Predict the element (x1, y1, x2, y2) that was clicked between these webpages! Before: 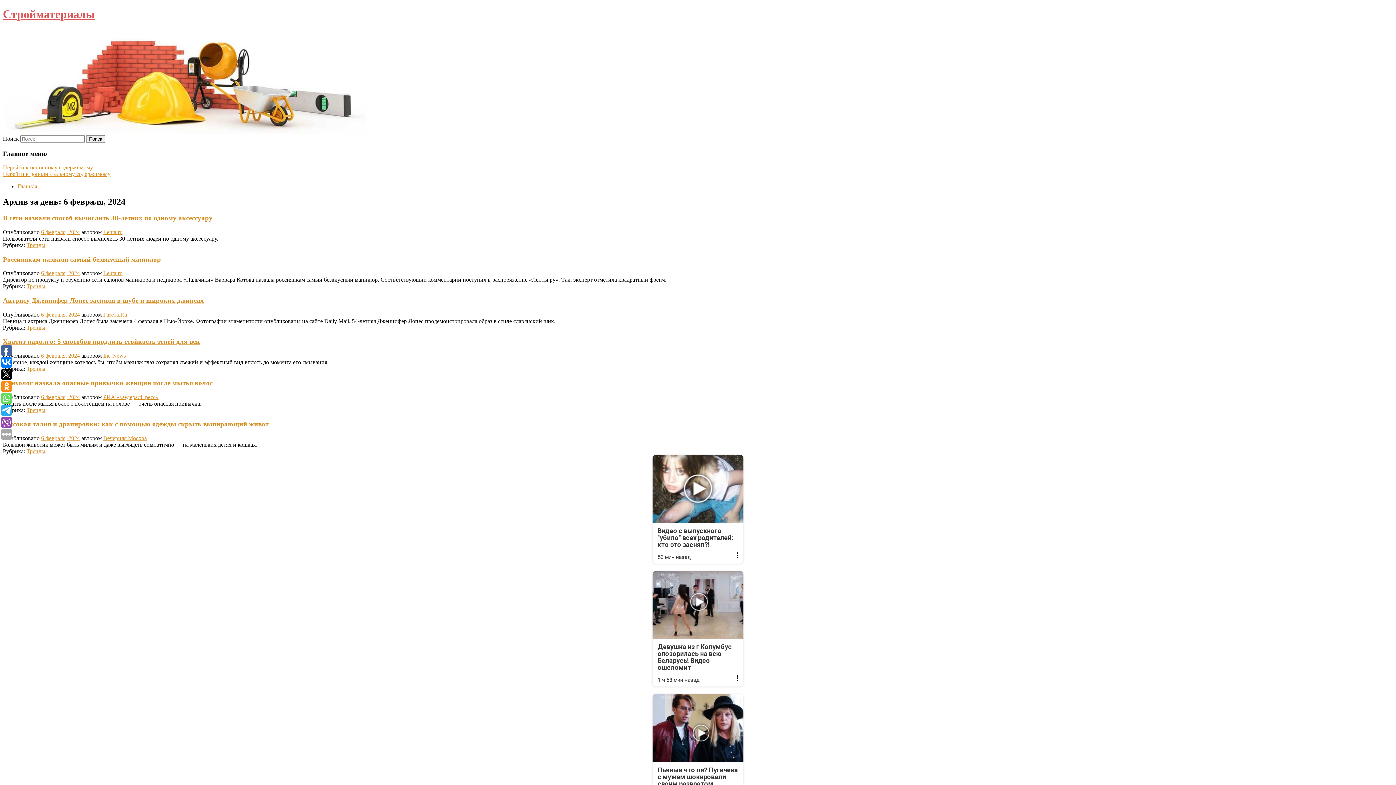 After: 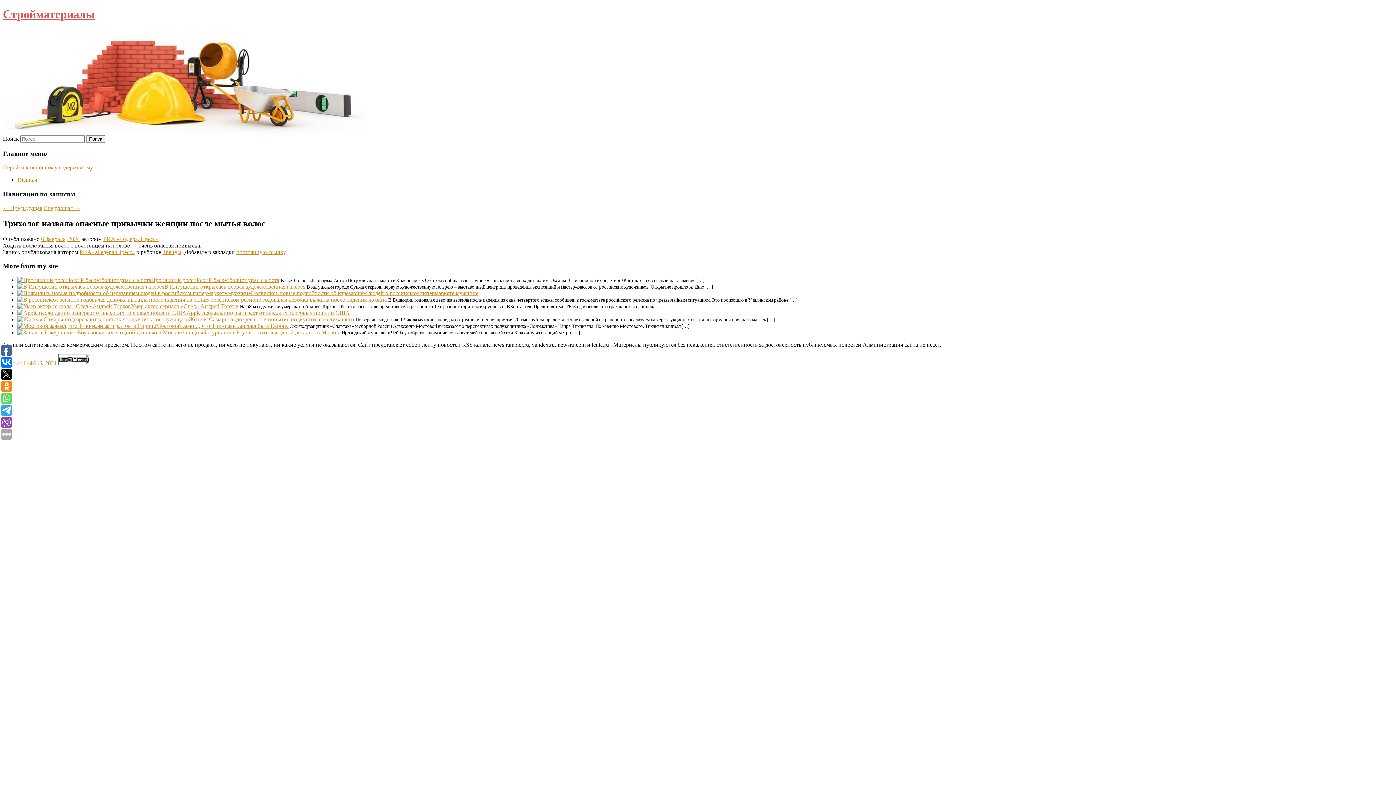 Action: label: 6 февраля, 2024 bbox: (41, 394, 80, 400)